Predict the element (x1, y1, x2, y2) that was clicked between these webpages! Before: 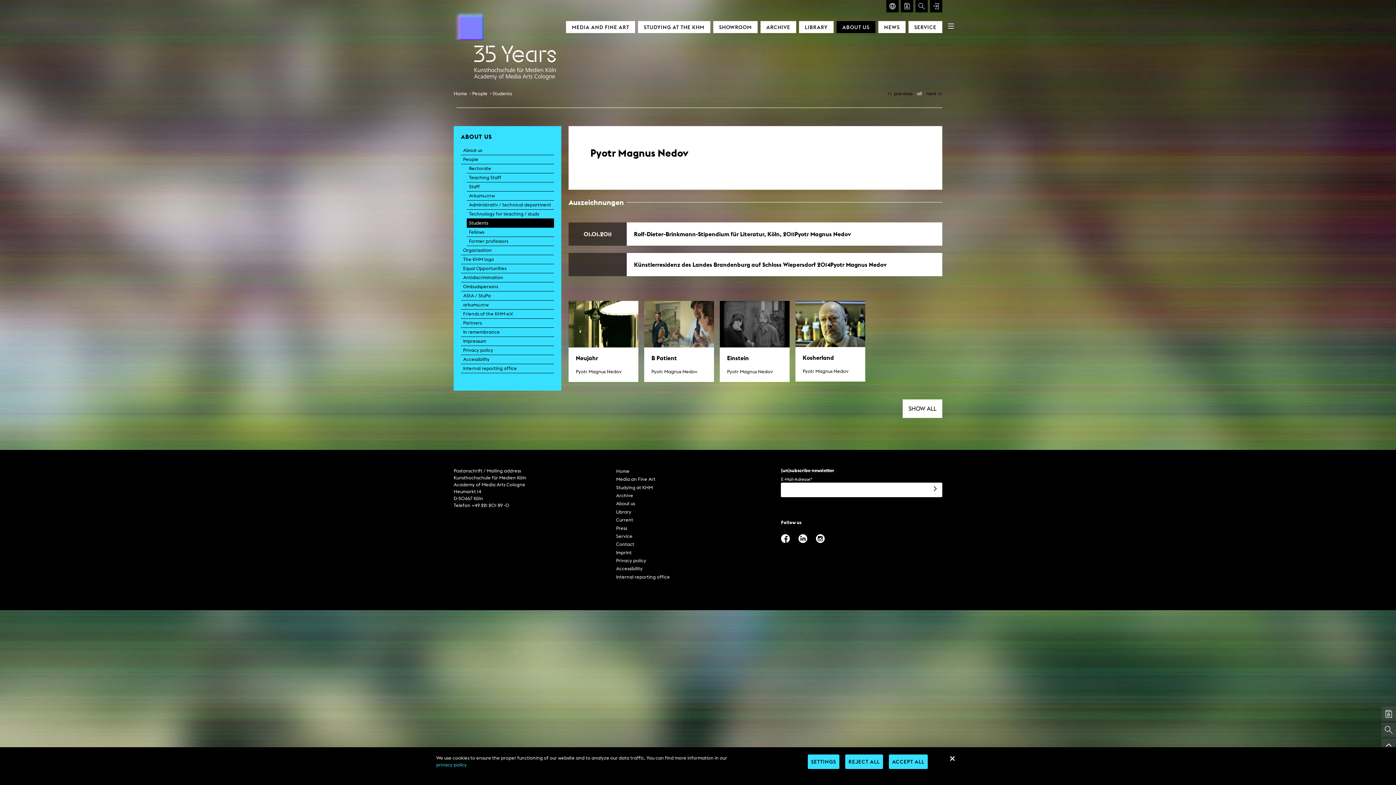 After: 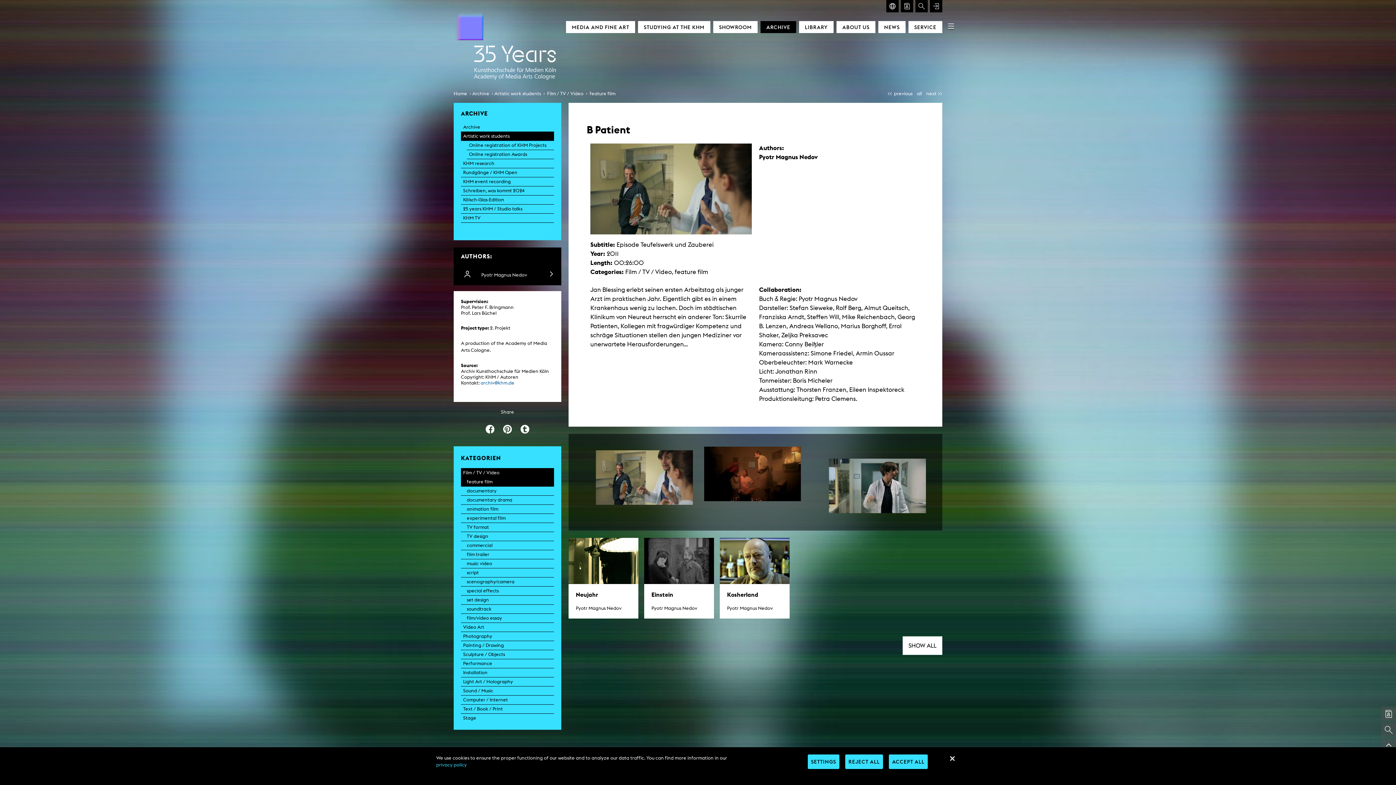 Action: label: B Patient
Pyotr Magnus Nedov bbox: (641, 301, 717, 382)